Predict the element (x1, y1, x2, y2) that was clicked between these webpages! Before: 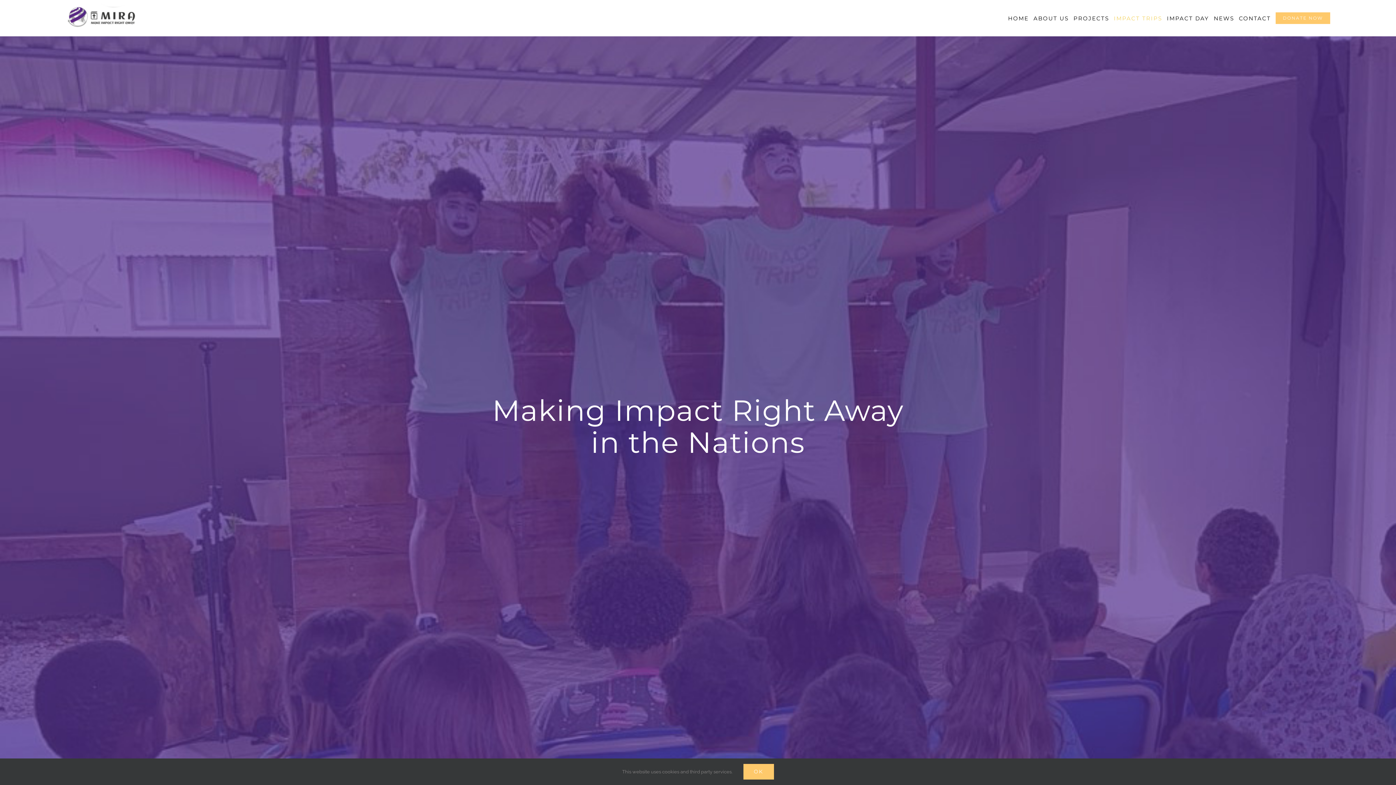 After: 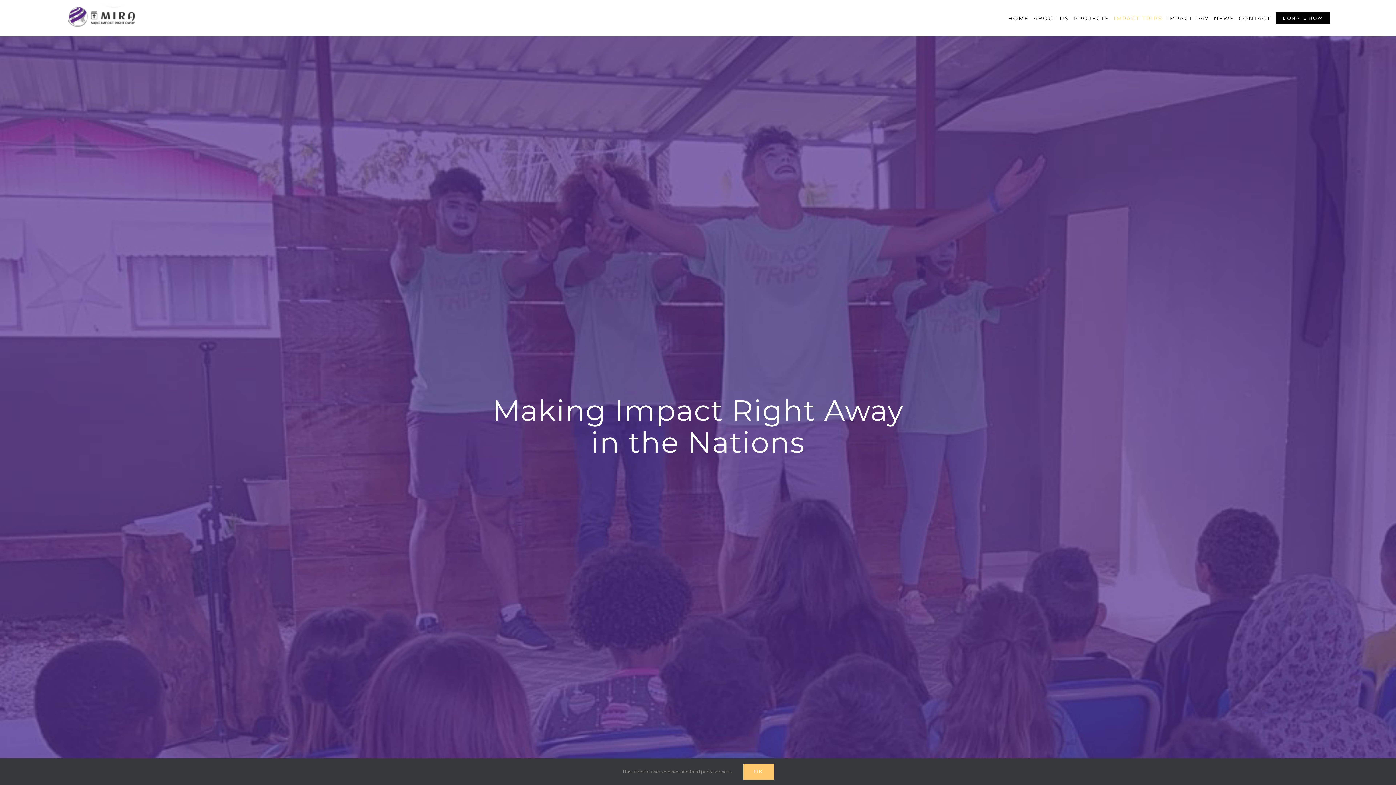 Action: label: DONATE NOW bbox: (1275, 0, 1330, 36)